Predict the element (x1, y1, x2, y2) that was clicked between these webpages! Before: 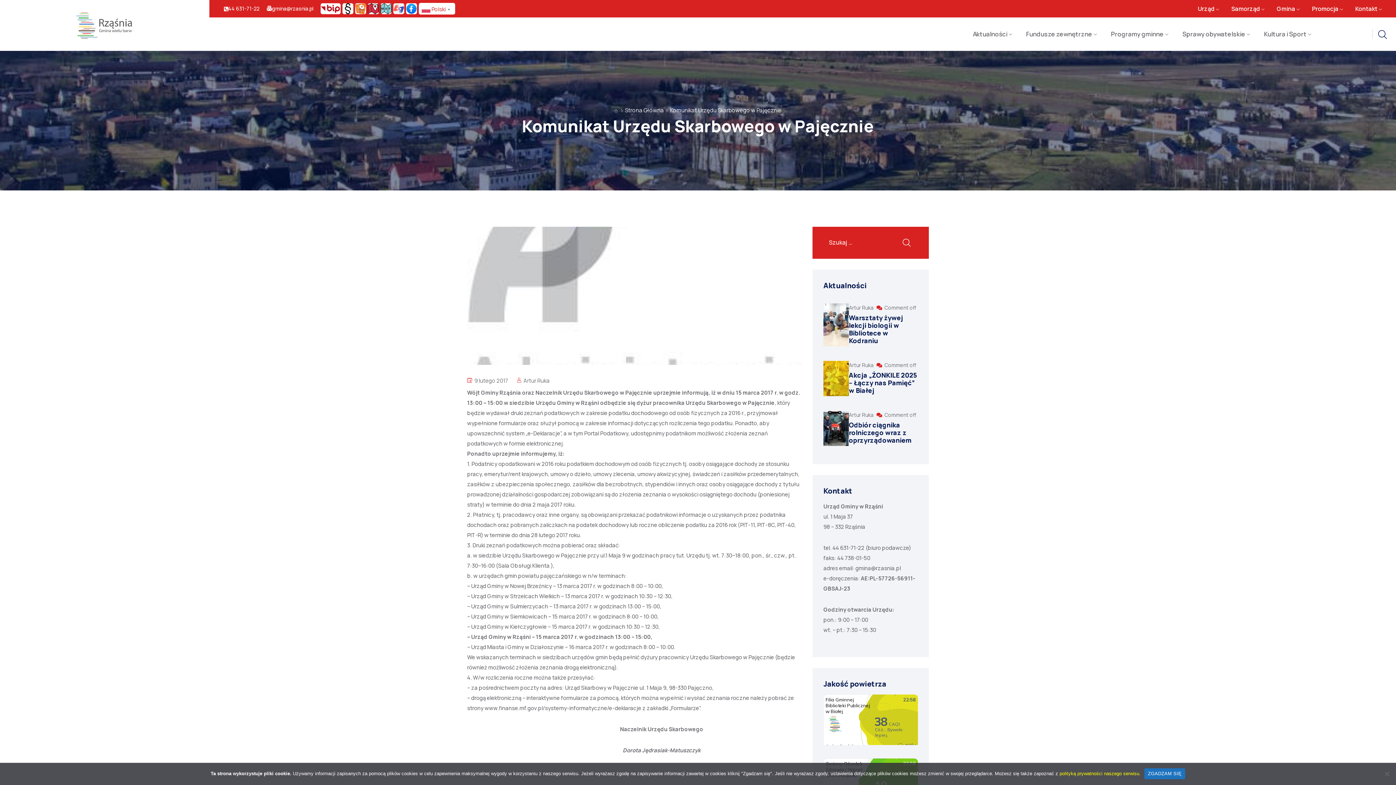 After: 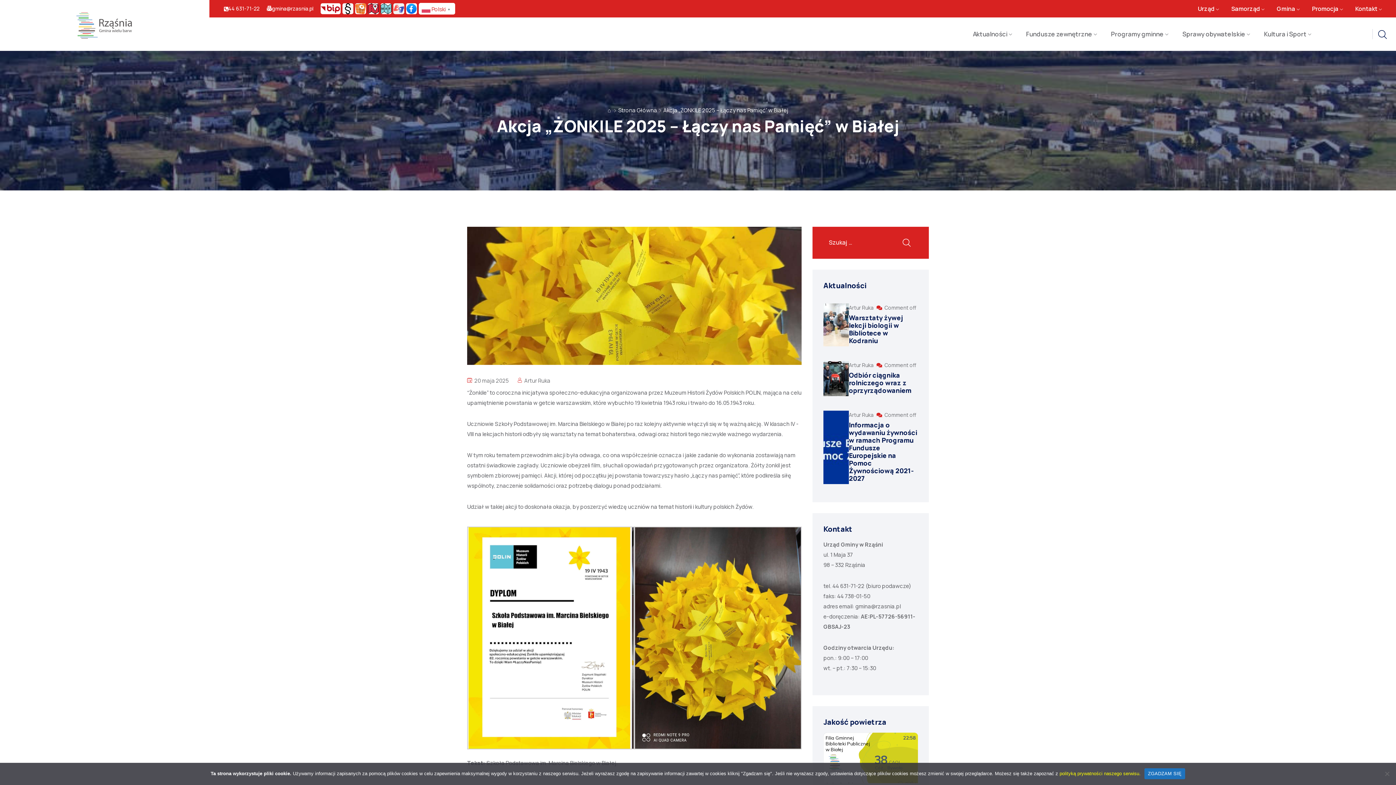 Action: bbox: (823, 361, 849, 396)